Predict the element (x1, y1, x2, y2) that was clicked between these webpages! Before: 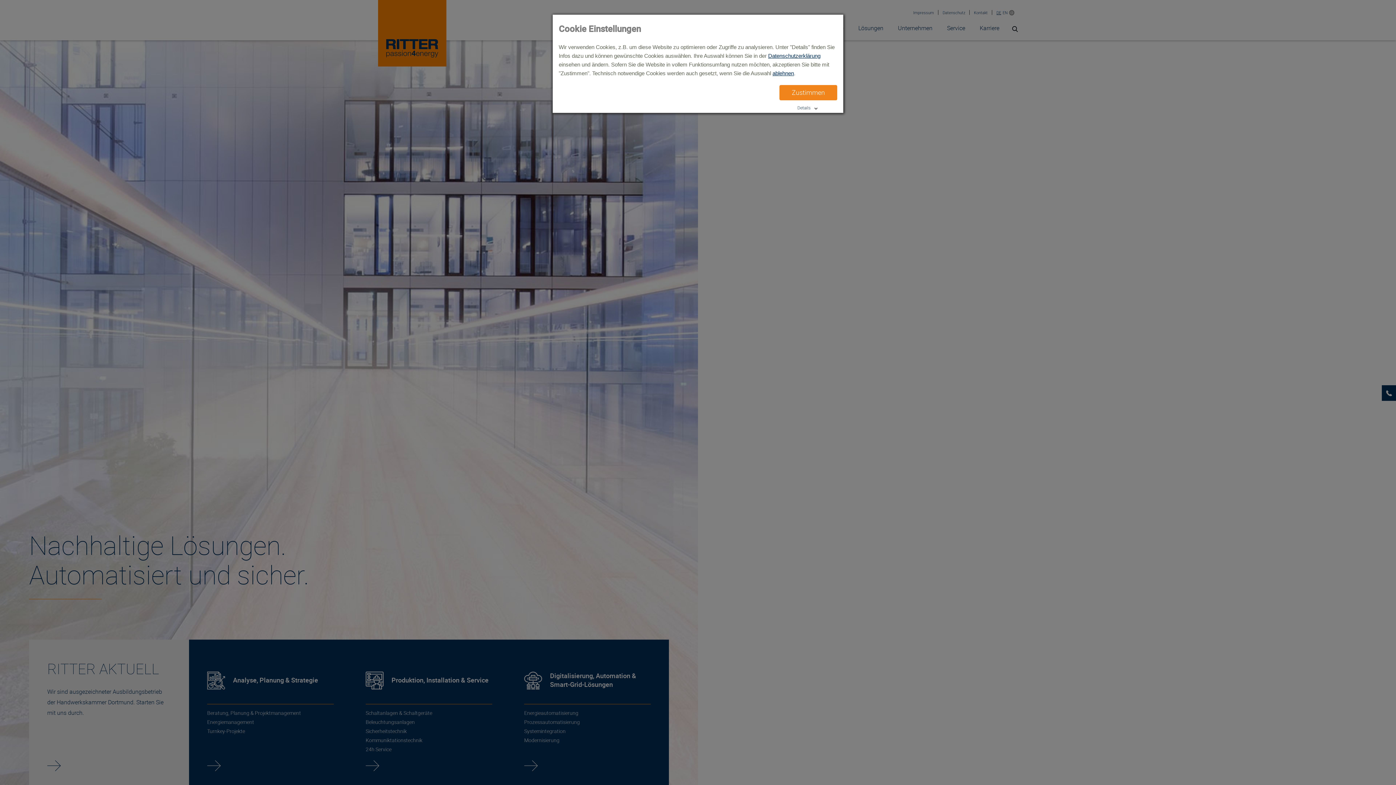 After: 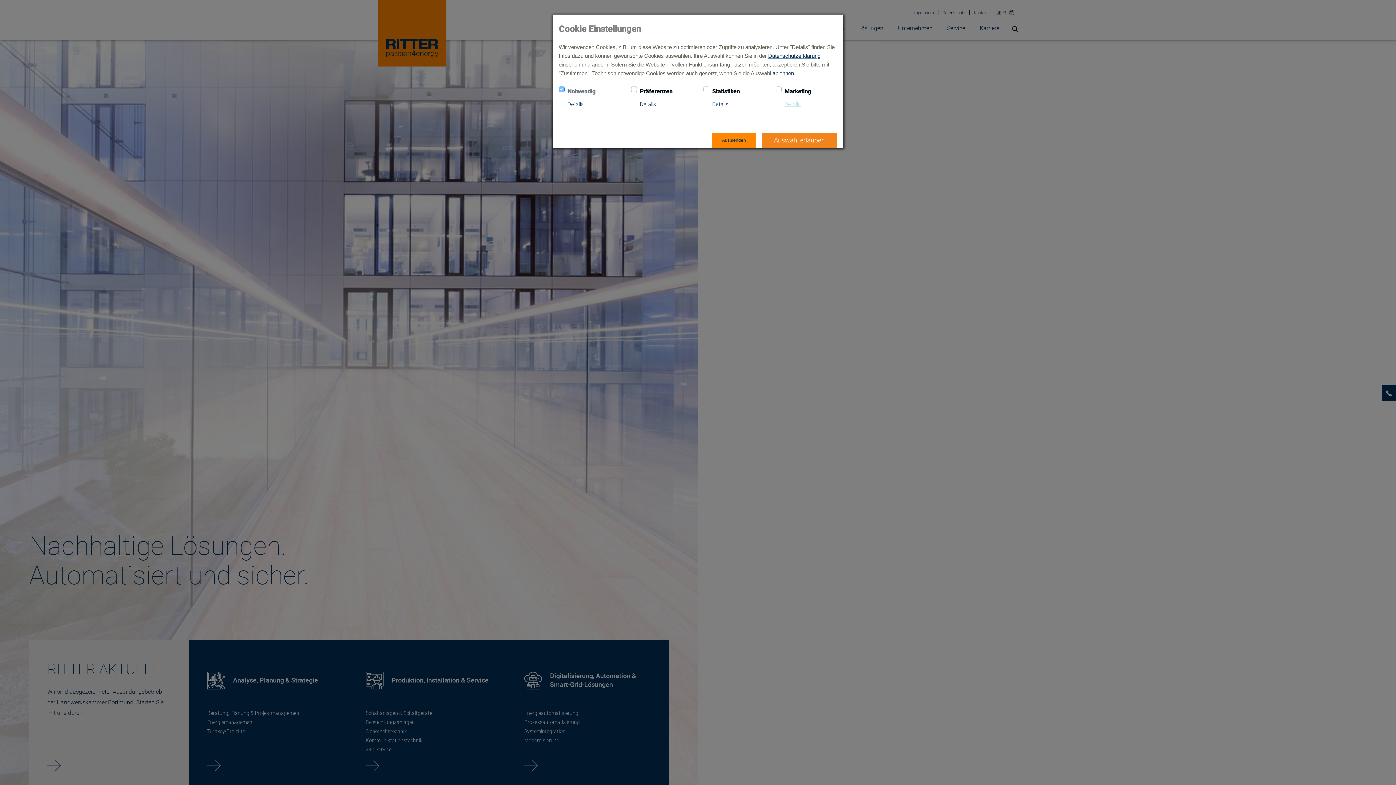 Action: bbox: (797, 103, 819, 111) label: Details